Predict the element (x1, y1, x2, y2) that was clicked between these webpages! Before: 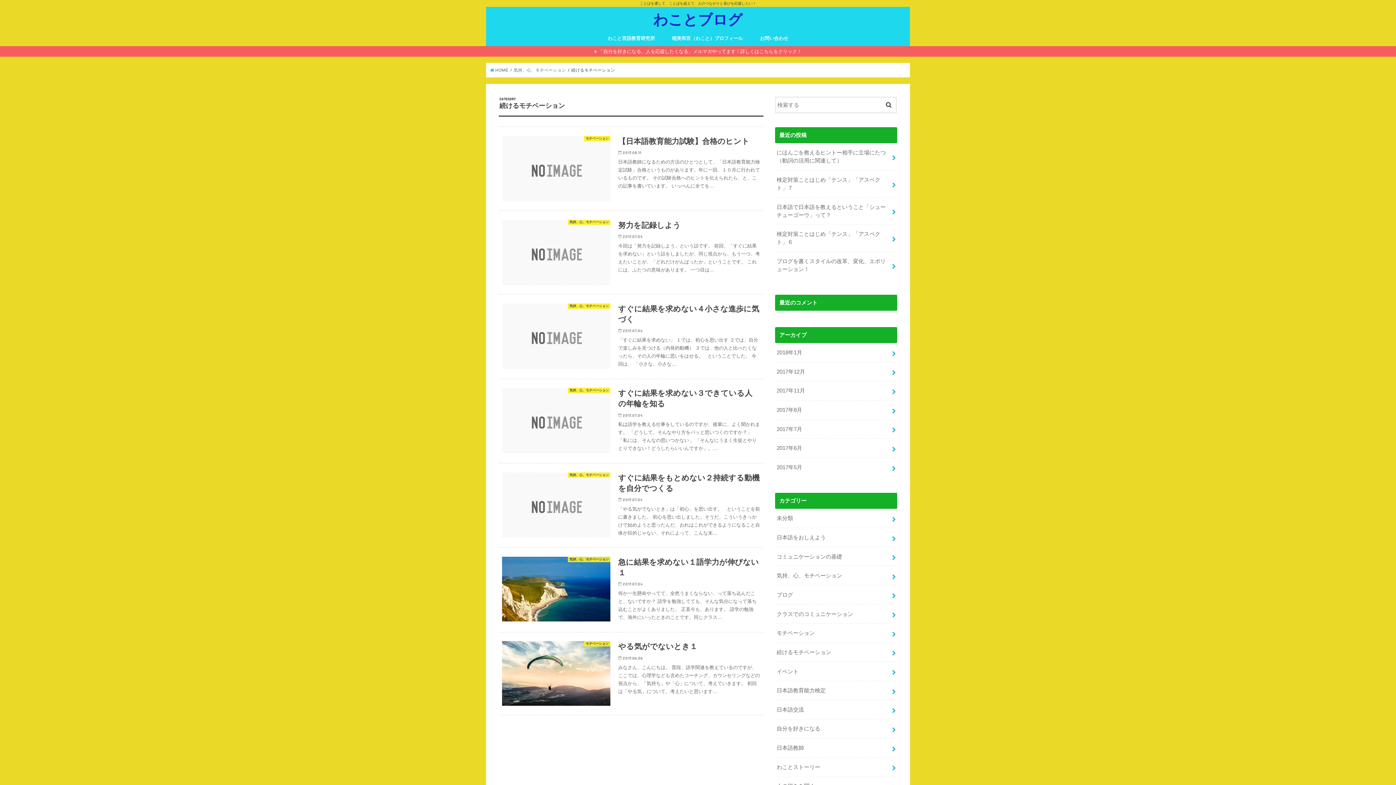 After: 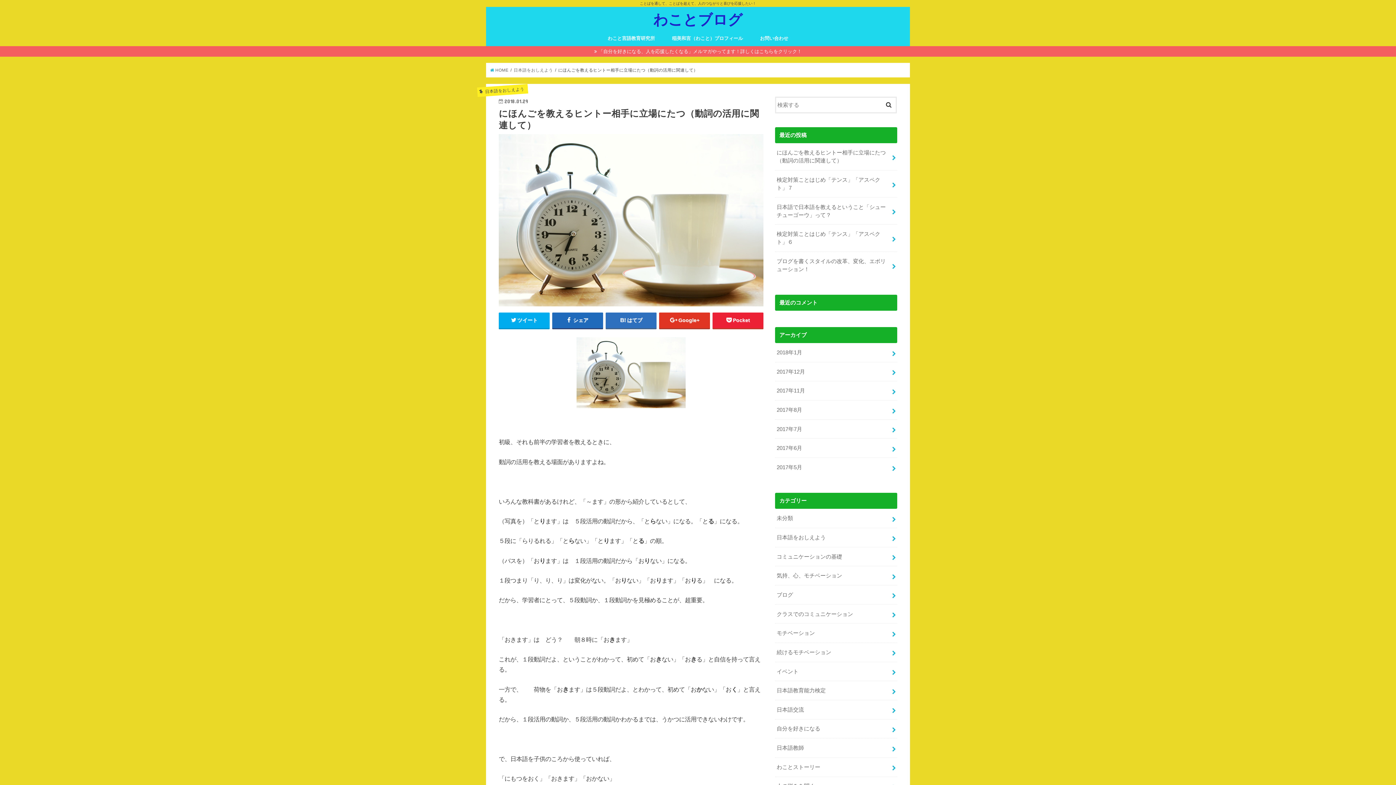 Action: label: にほんごを教えるヒントー相手に立場にたつ（動詞の活用に関連して） bbox: (775, 143, 897, 170)